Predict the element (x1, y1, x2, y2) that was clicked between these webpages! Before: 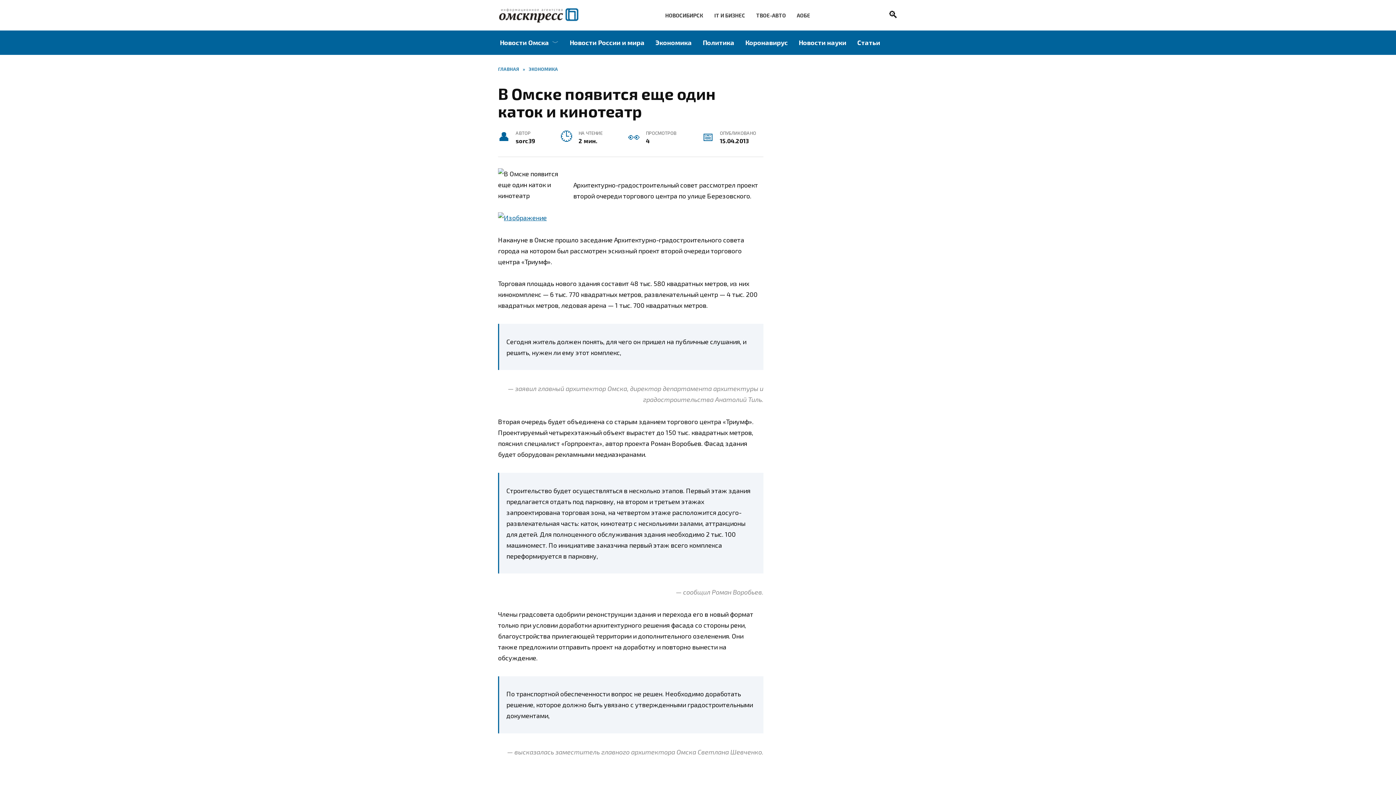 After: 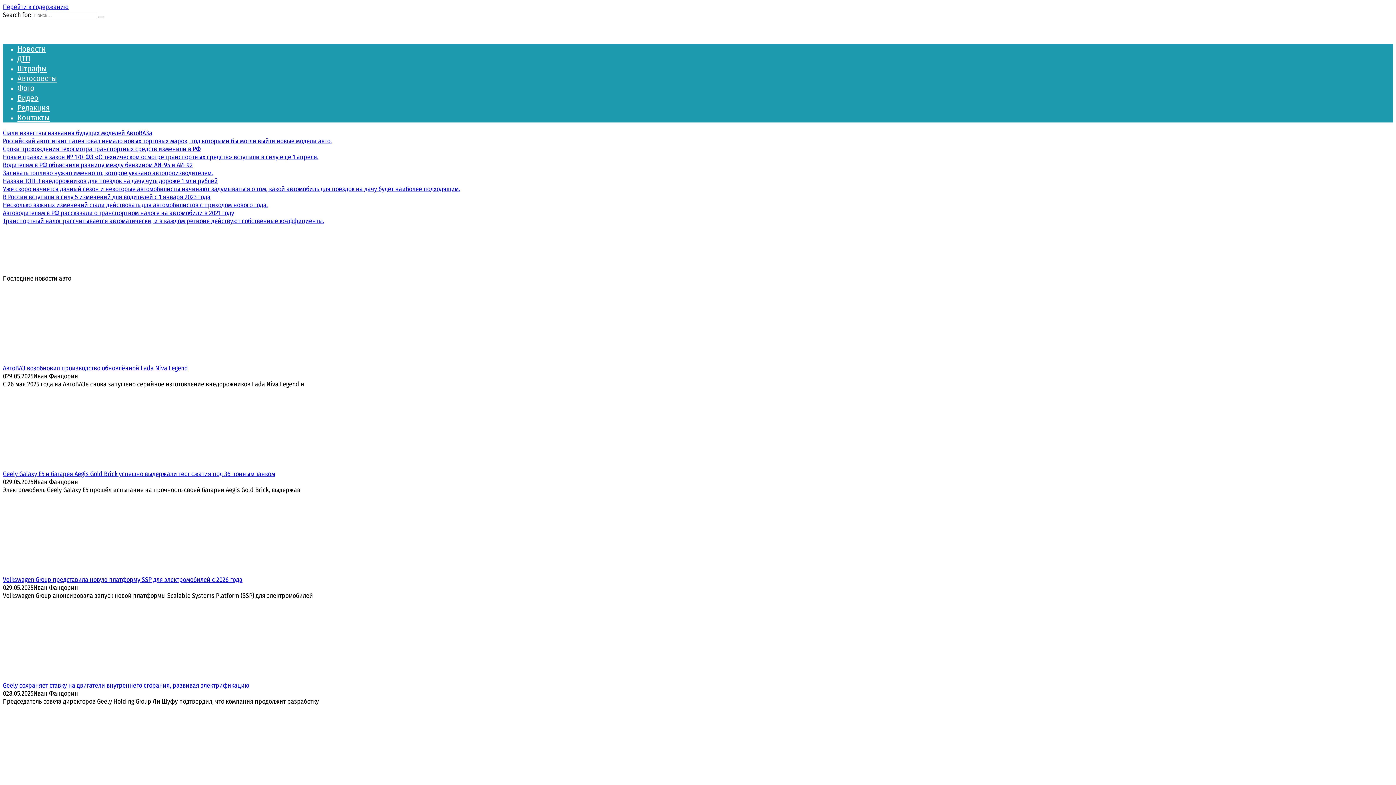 Action: bbox: (756, 12, 786, 18) label: ТВОЕ-АВТО